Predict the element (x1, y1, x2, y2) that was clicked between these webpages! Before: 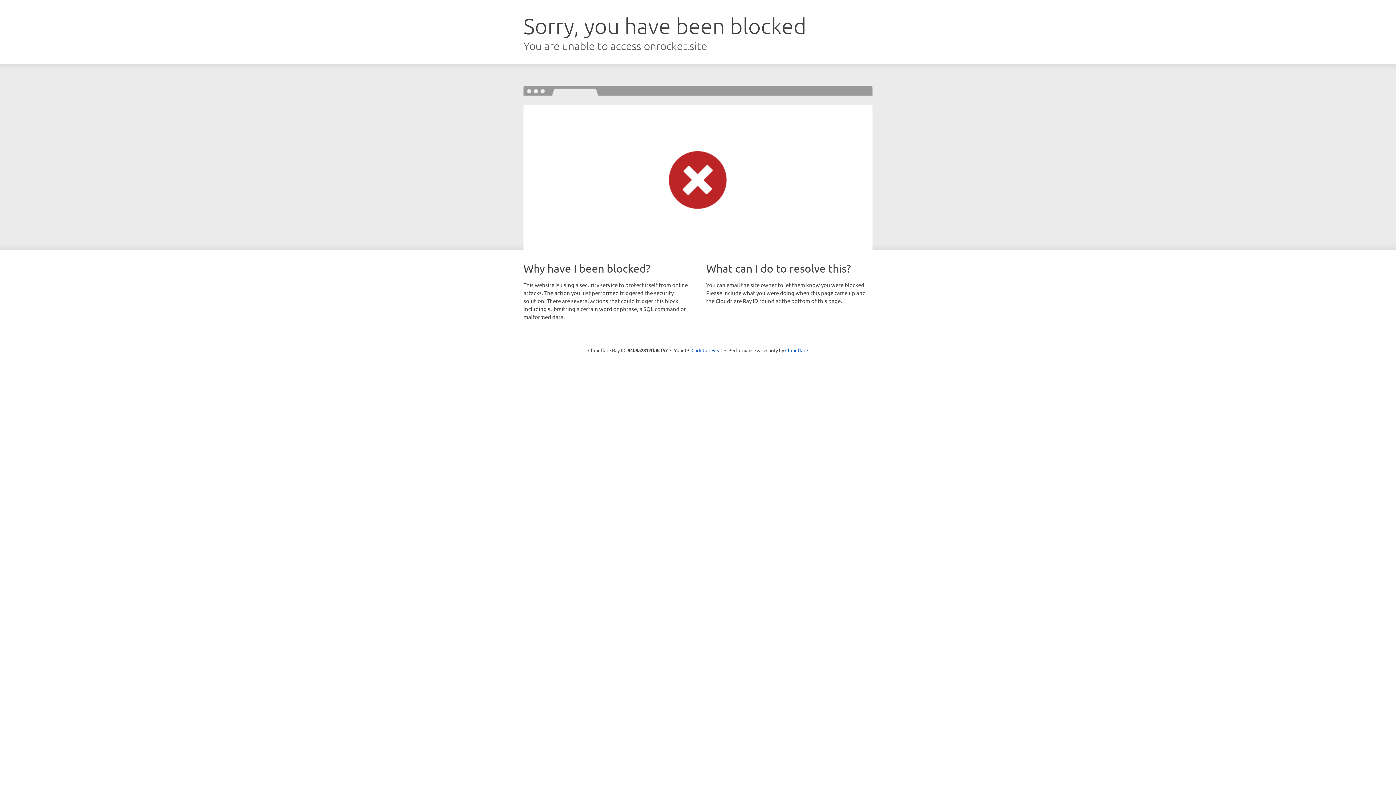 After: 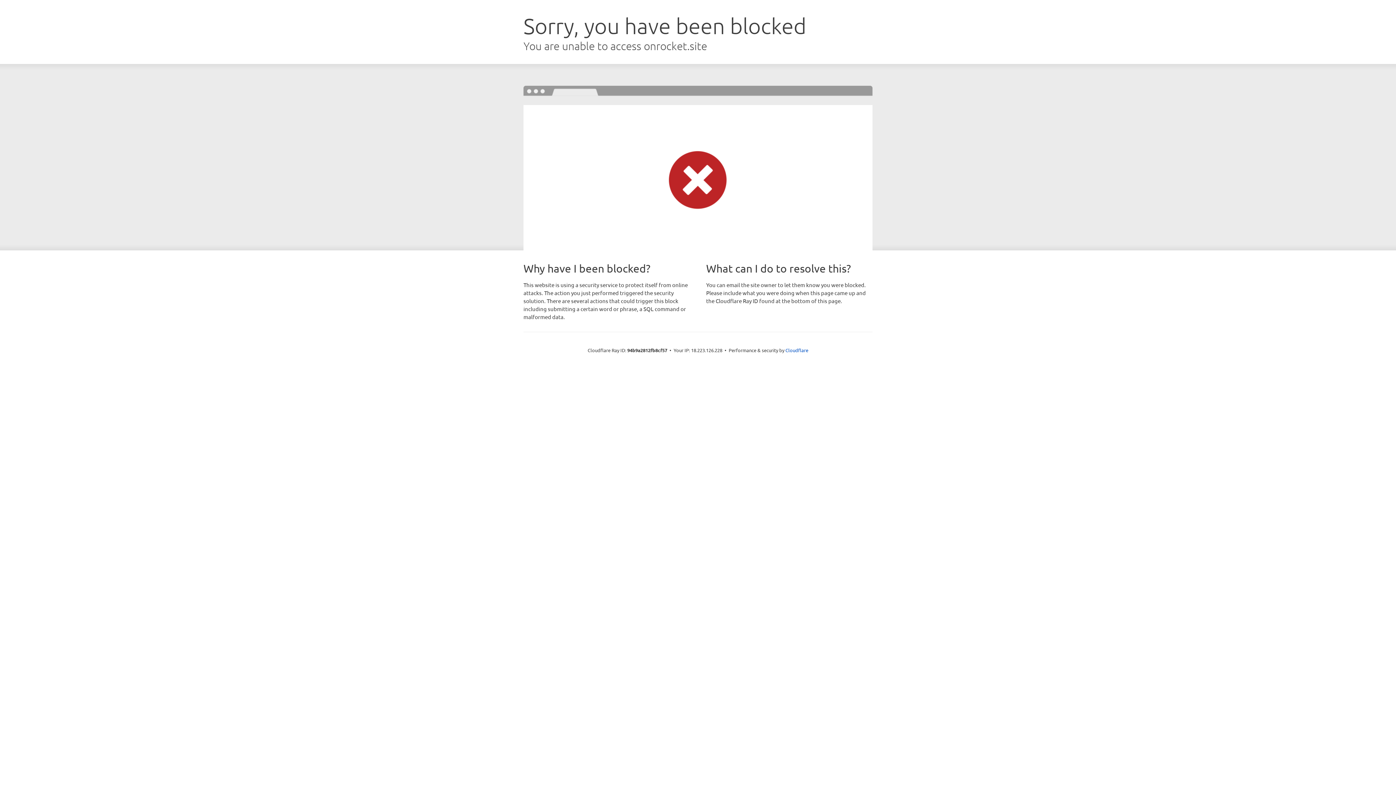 Action: bbox: (691, 346, 722, 353) label: Click to reveal